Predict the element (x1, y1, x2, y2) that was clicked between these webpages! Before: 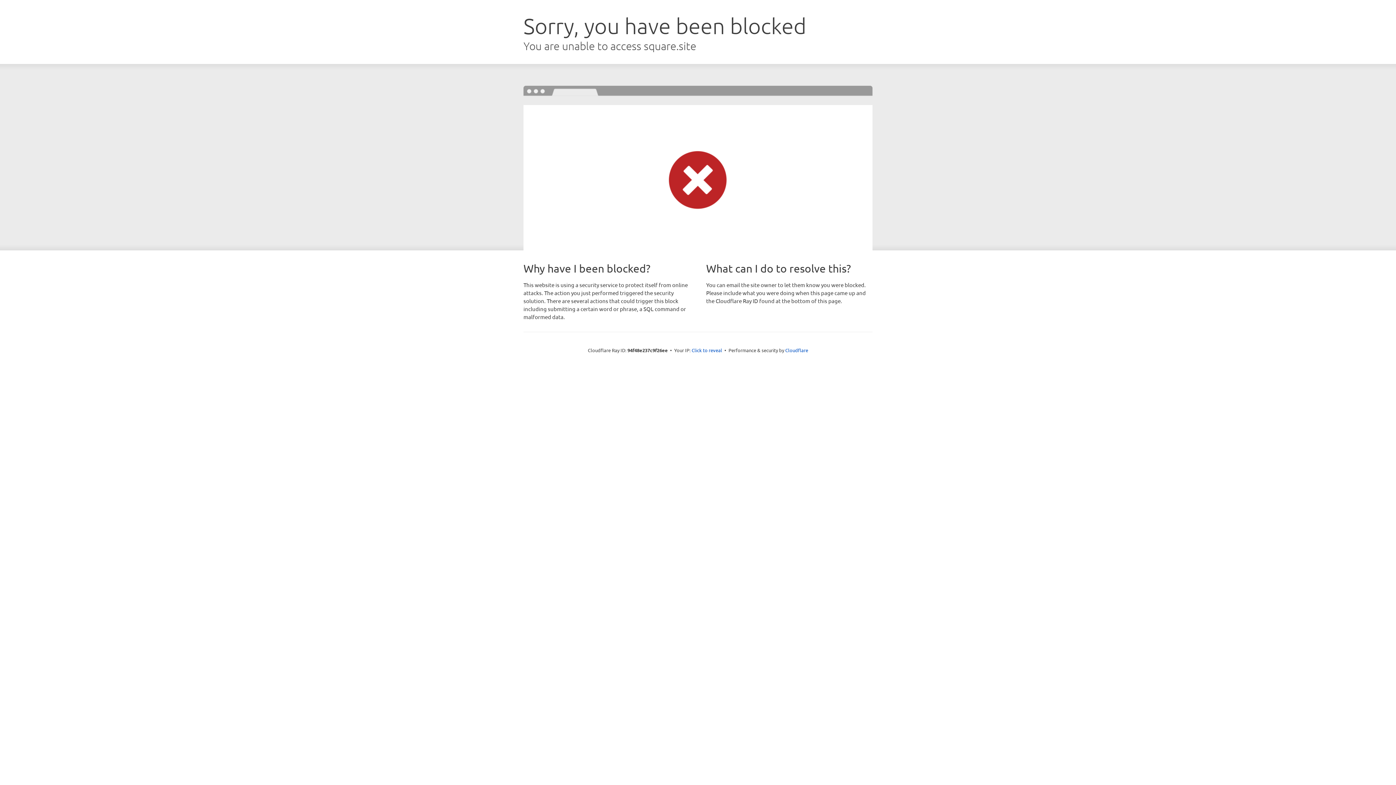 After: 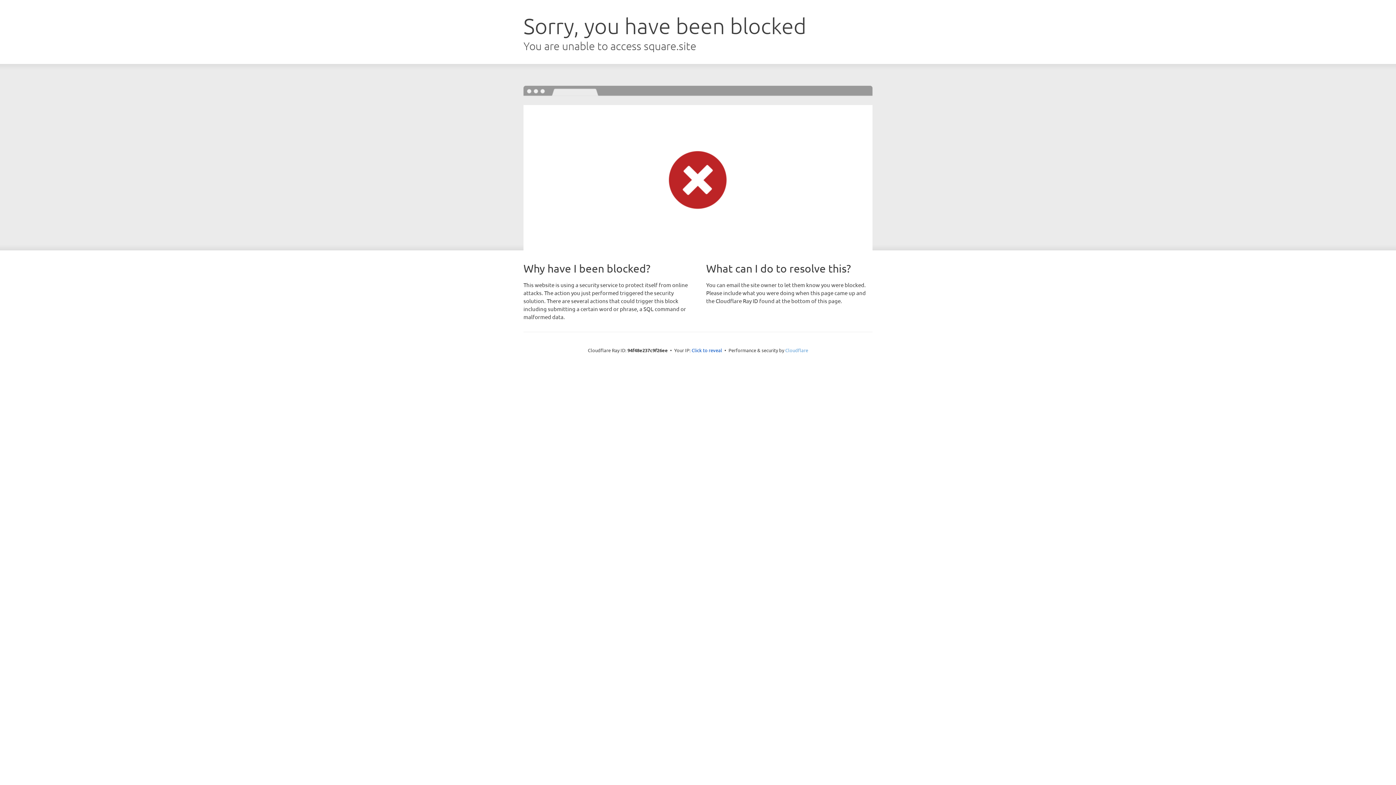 Action: bbox: (785, 347, 808, 353) label: Cloudflare